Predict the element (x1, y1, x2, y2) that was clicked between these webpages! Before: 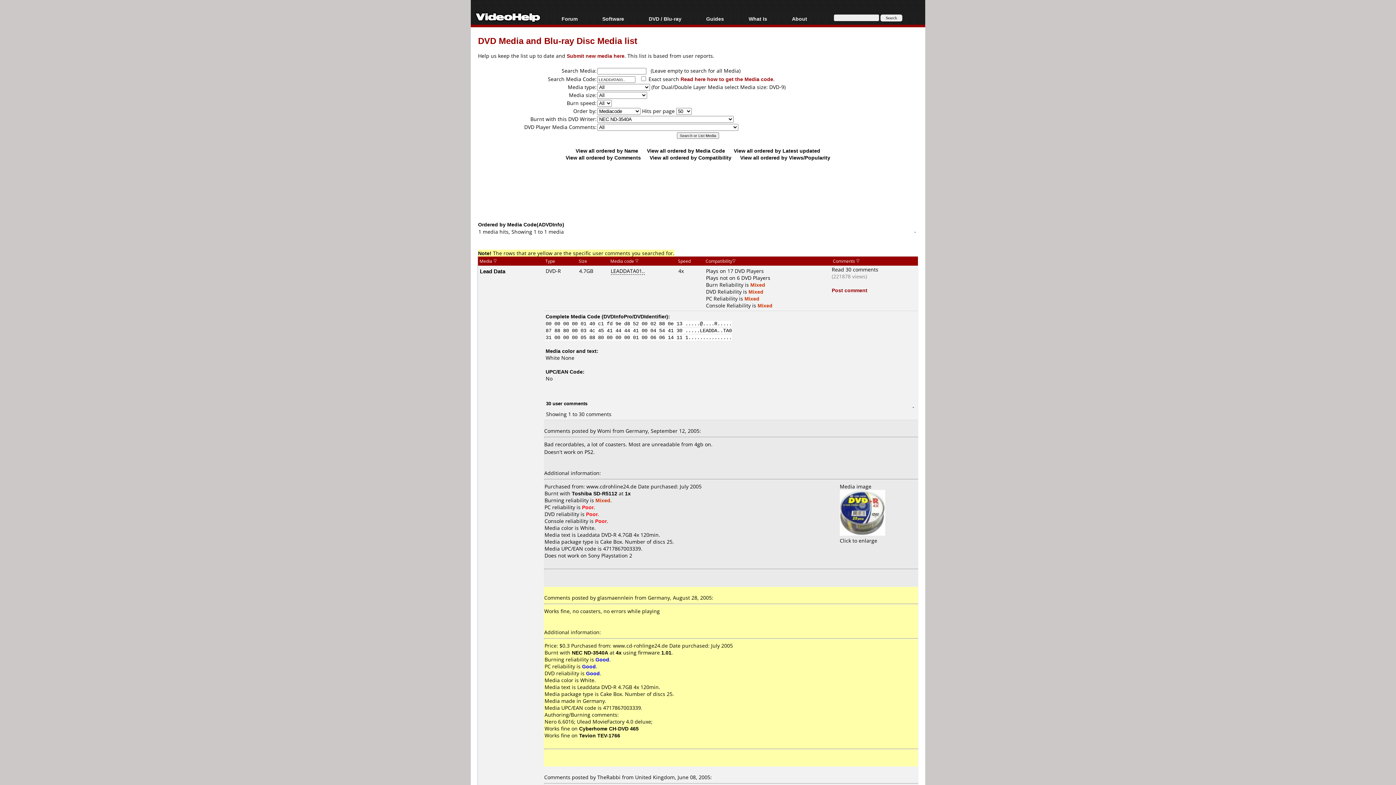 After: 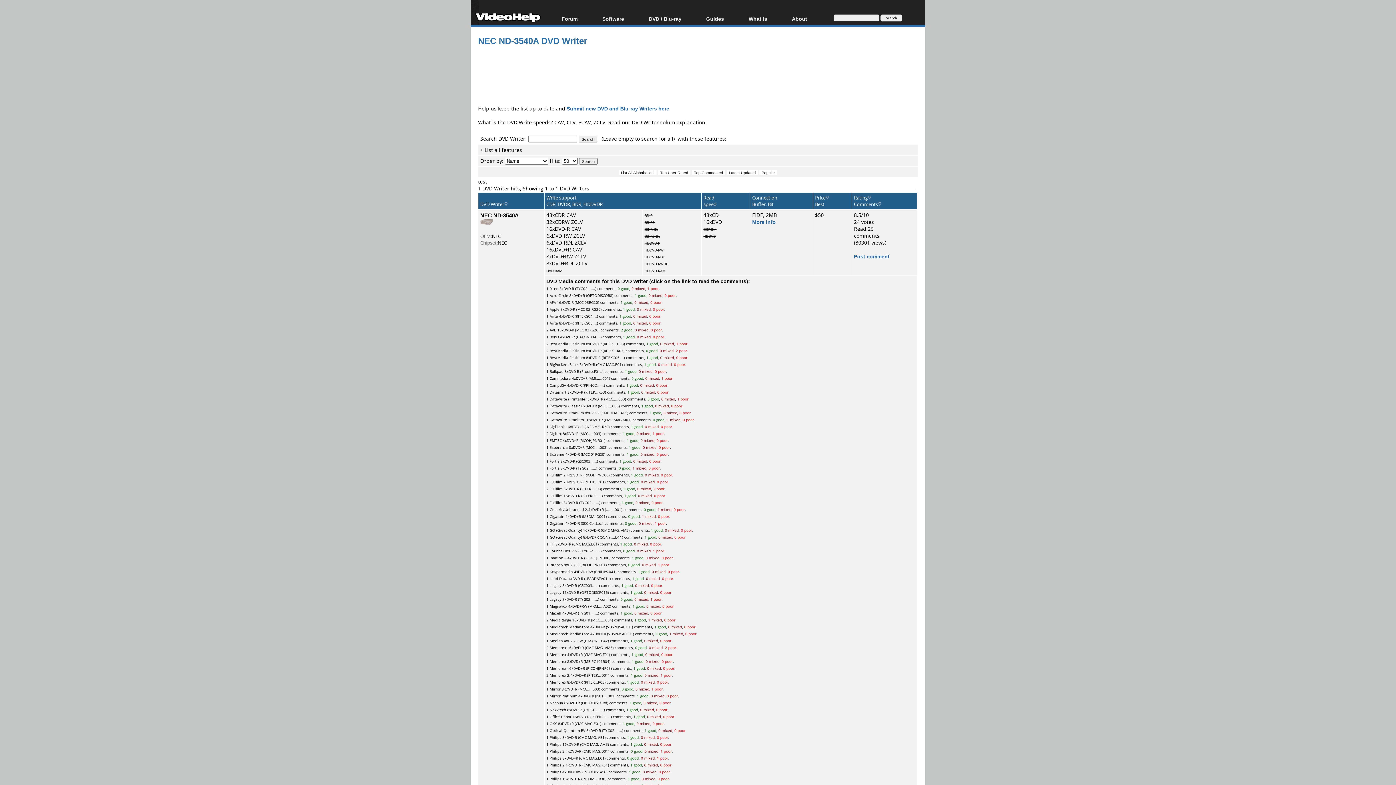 Action: label: NEC ND-3540A bbox: (572, 649, 608, 656)